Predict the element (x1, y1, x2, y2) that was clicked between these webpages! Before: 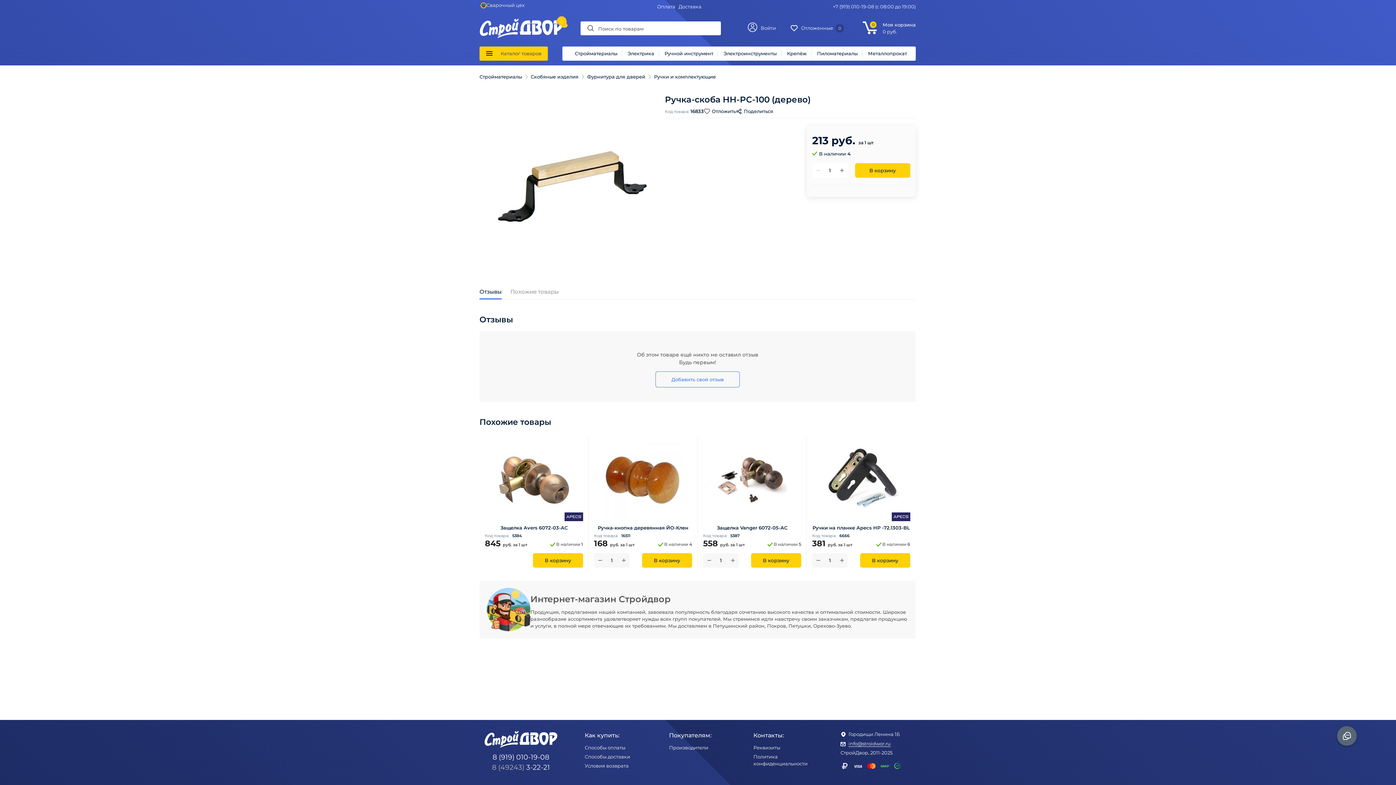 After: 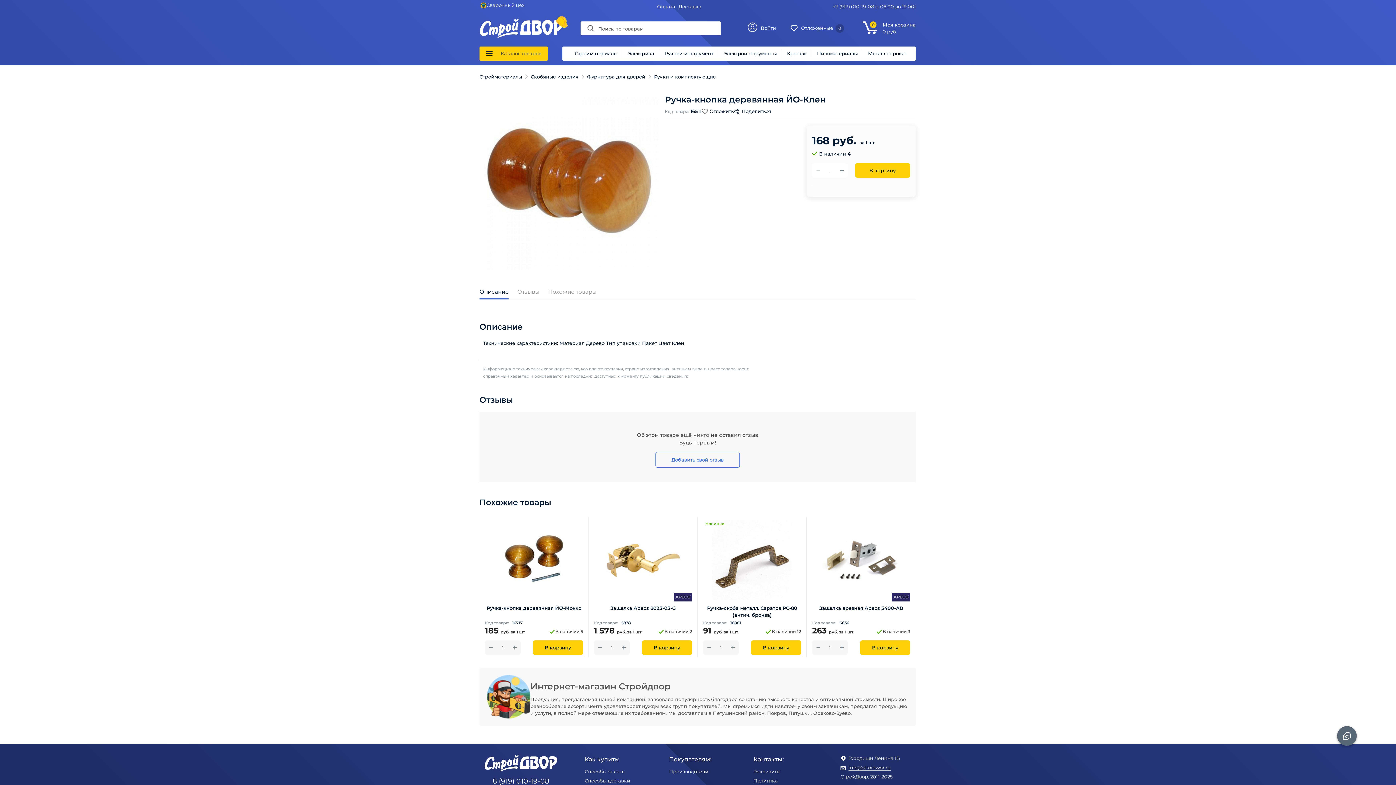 Action: bbox: (594, 524, 692, 531) label: Ручка-кнопка деревянная ЙО-Клен